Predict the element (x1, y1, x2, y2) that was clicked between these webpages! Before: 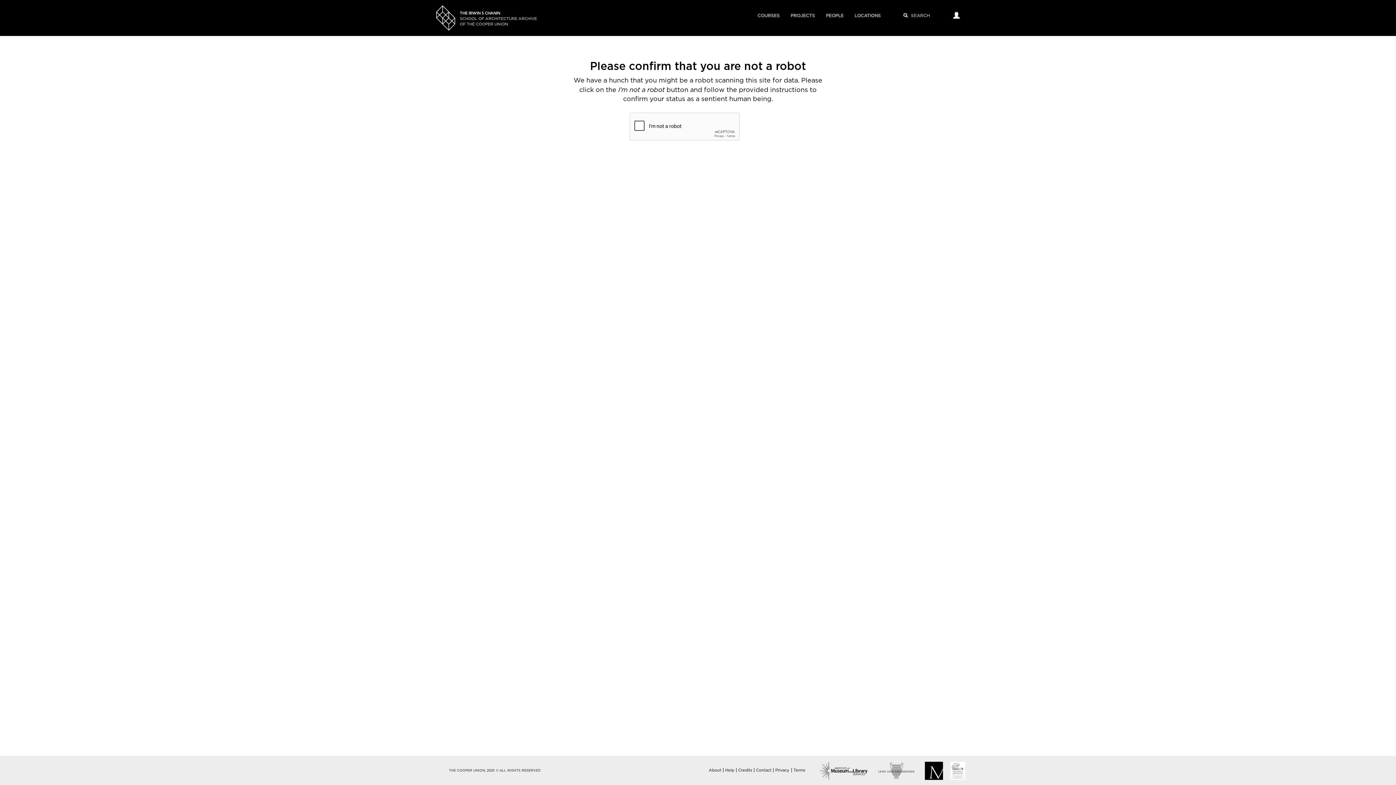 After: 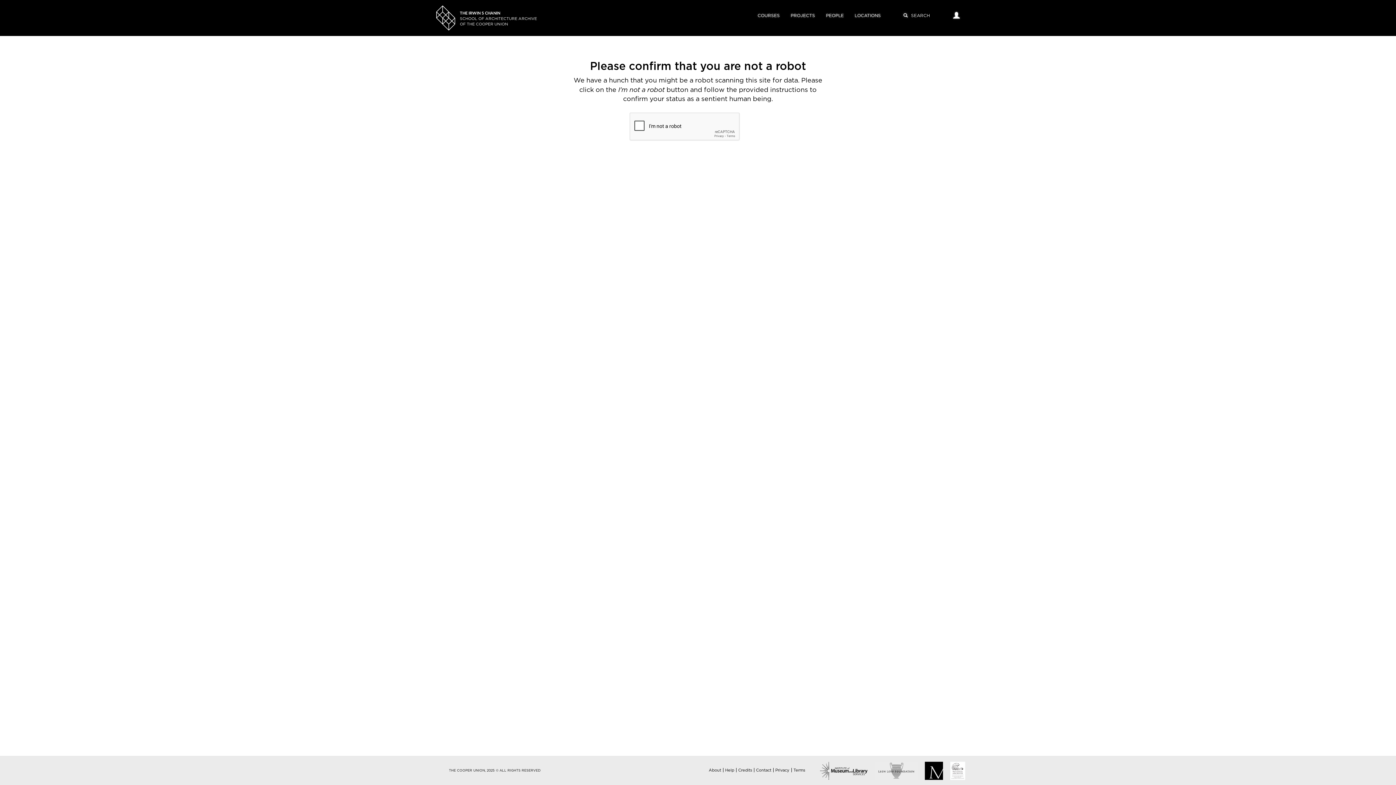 Action: label: Terms bbox: (793, 768, 805, 772)